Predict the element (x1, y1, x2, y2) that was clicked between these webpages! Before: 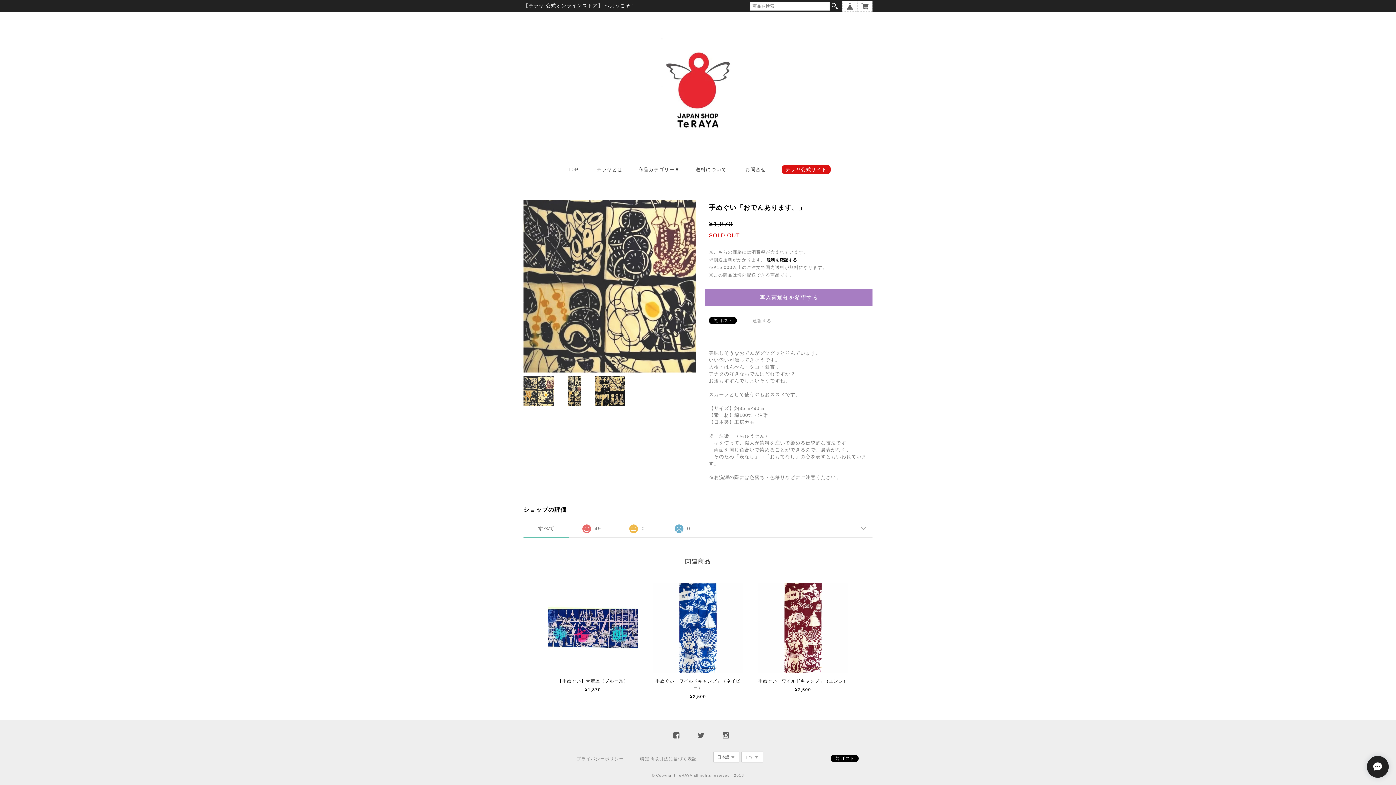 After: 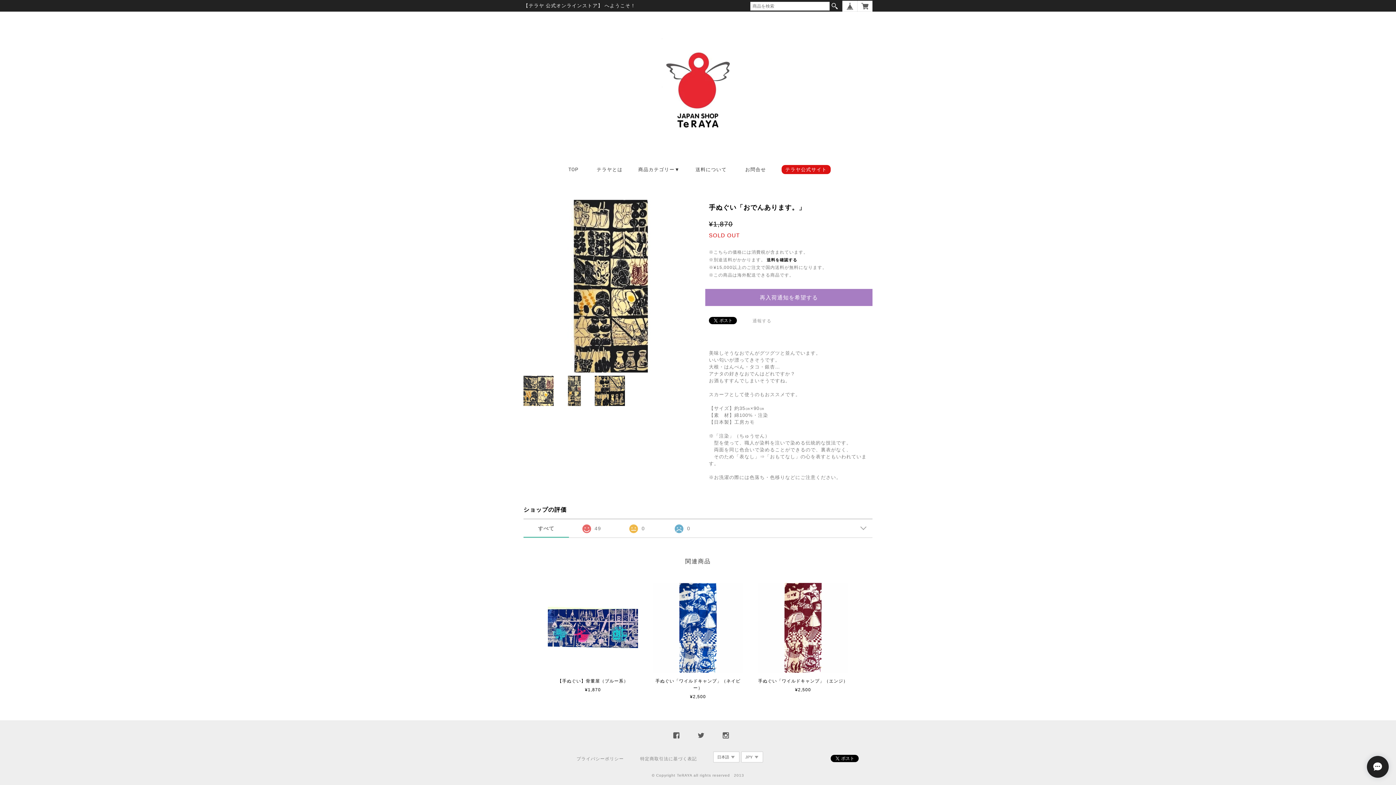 Action: bbox: (559, 375, 589, 406)